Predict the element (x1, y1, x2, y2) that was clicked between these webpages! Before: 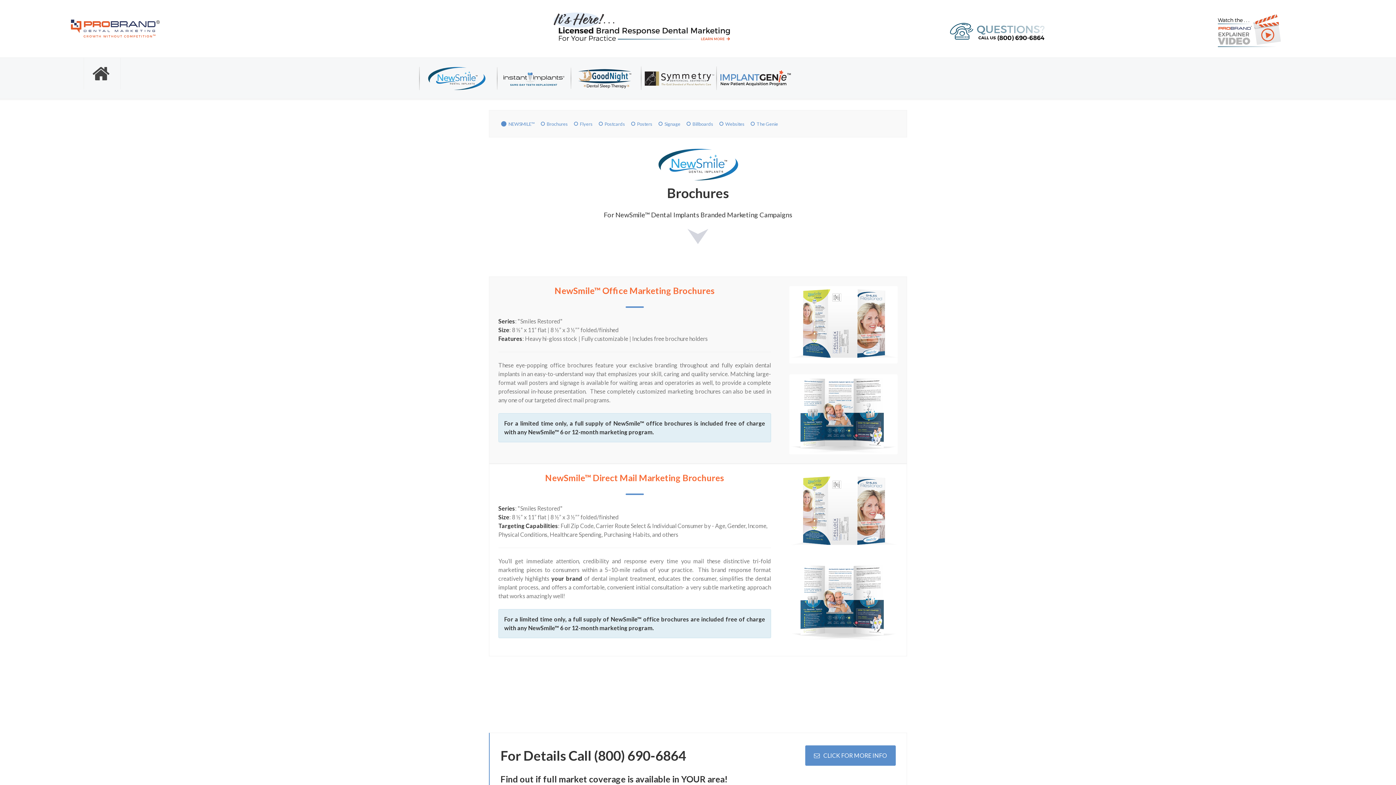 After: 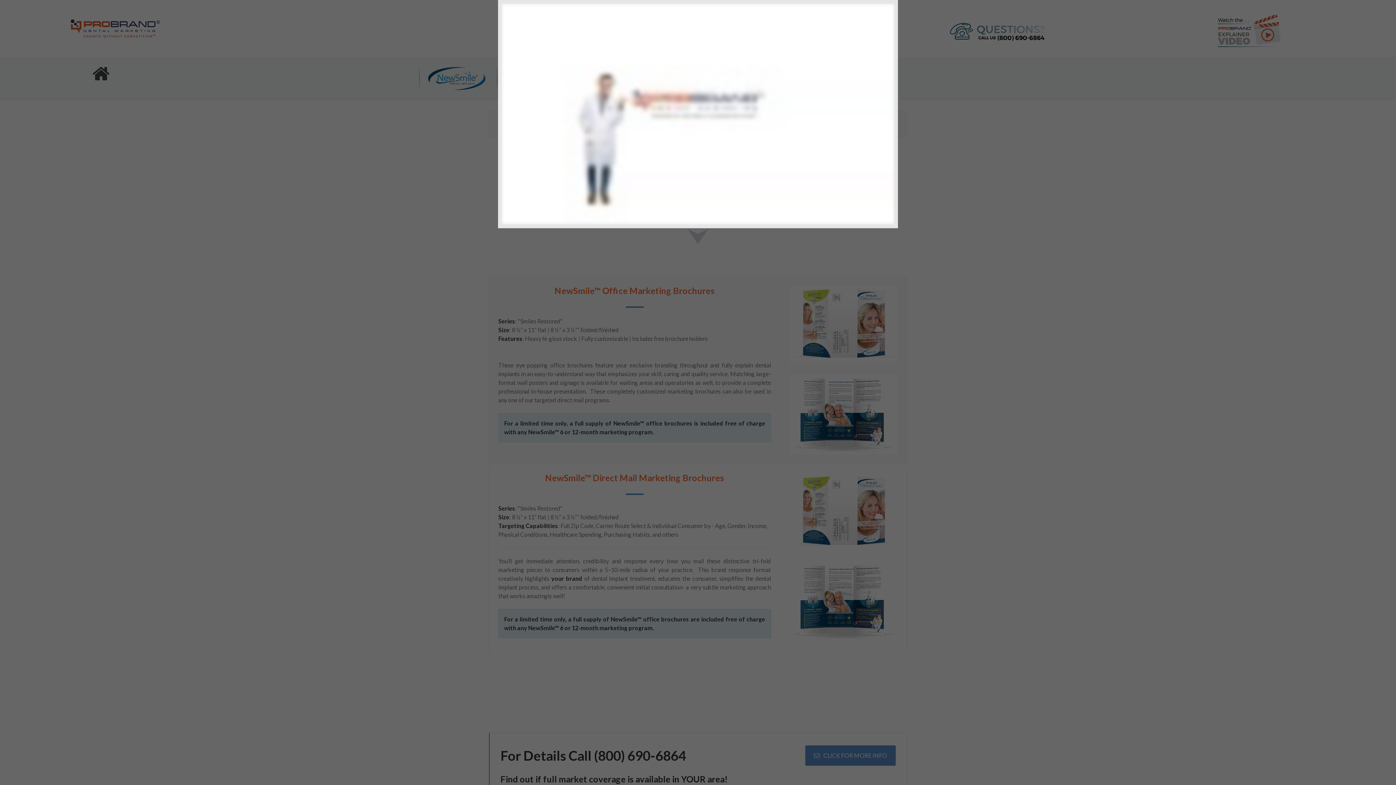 Action: bbox: (1217, 24, 1282, 31)